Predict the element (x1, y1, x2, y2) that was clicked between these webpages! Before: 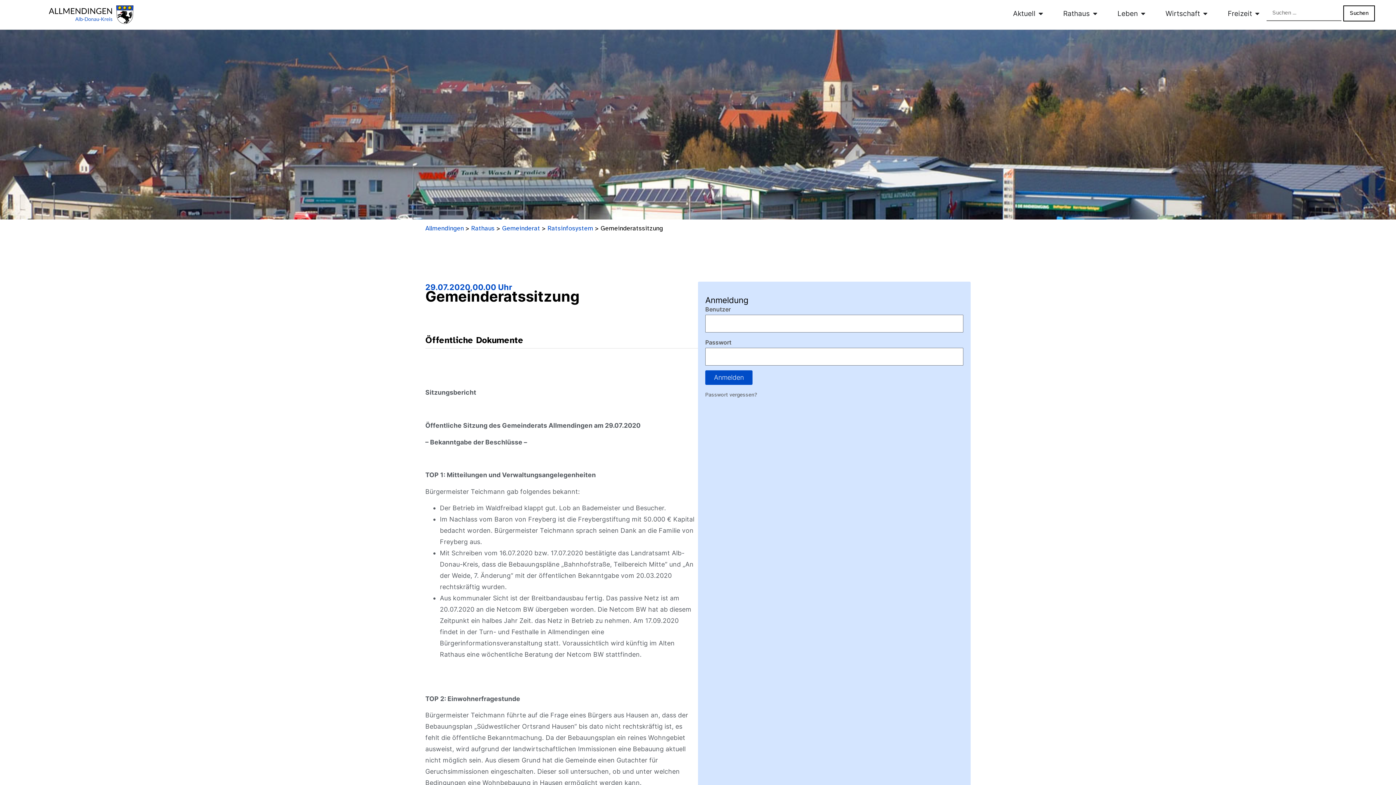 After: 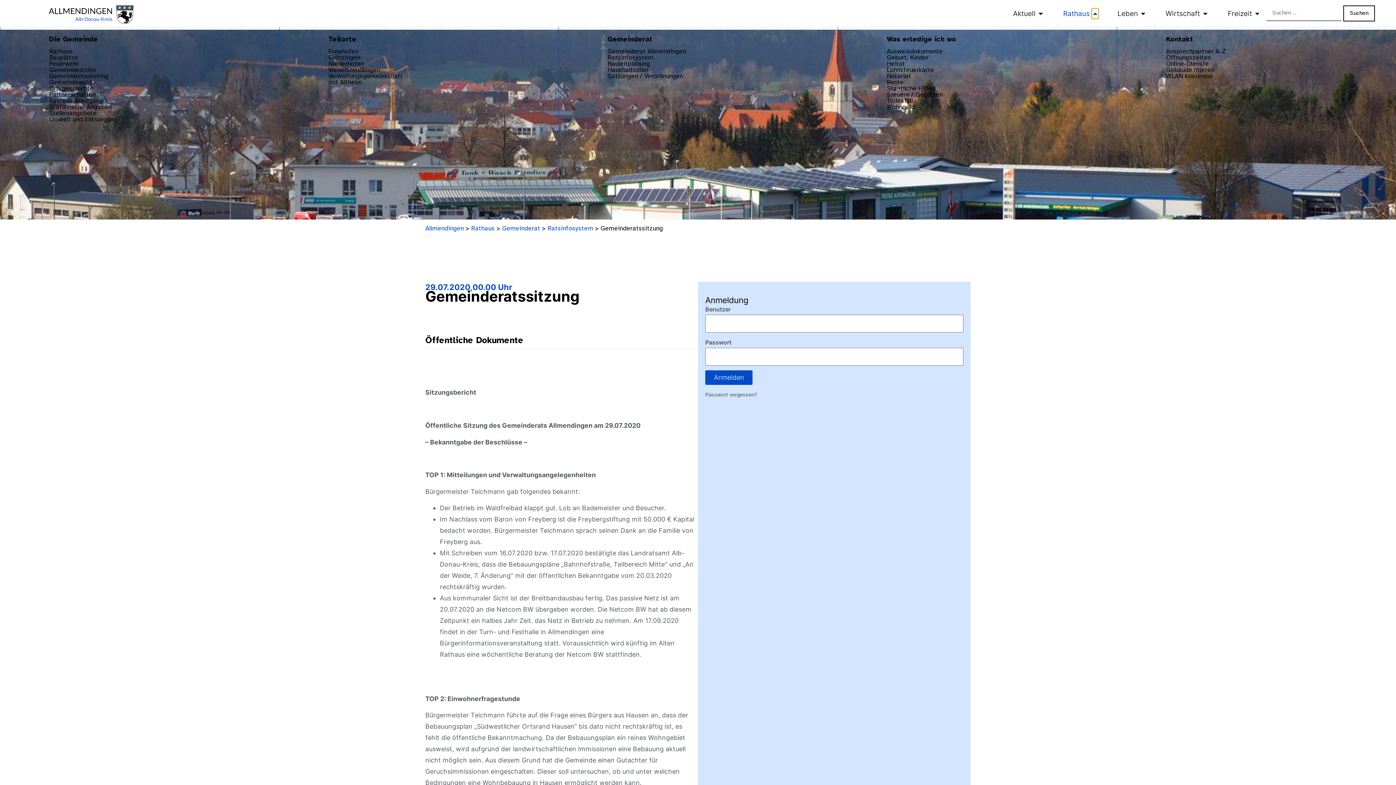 Action: label: Open Rathaus bbox: (1091, 8, 1098, 18)